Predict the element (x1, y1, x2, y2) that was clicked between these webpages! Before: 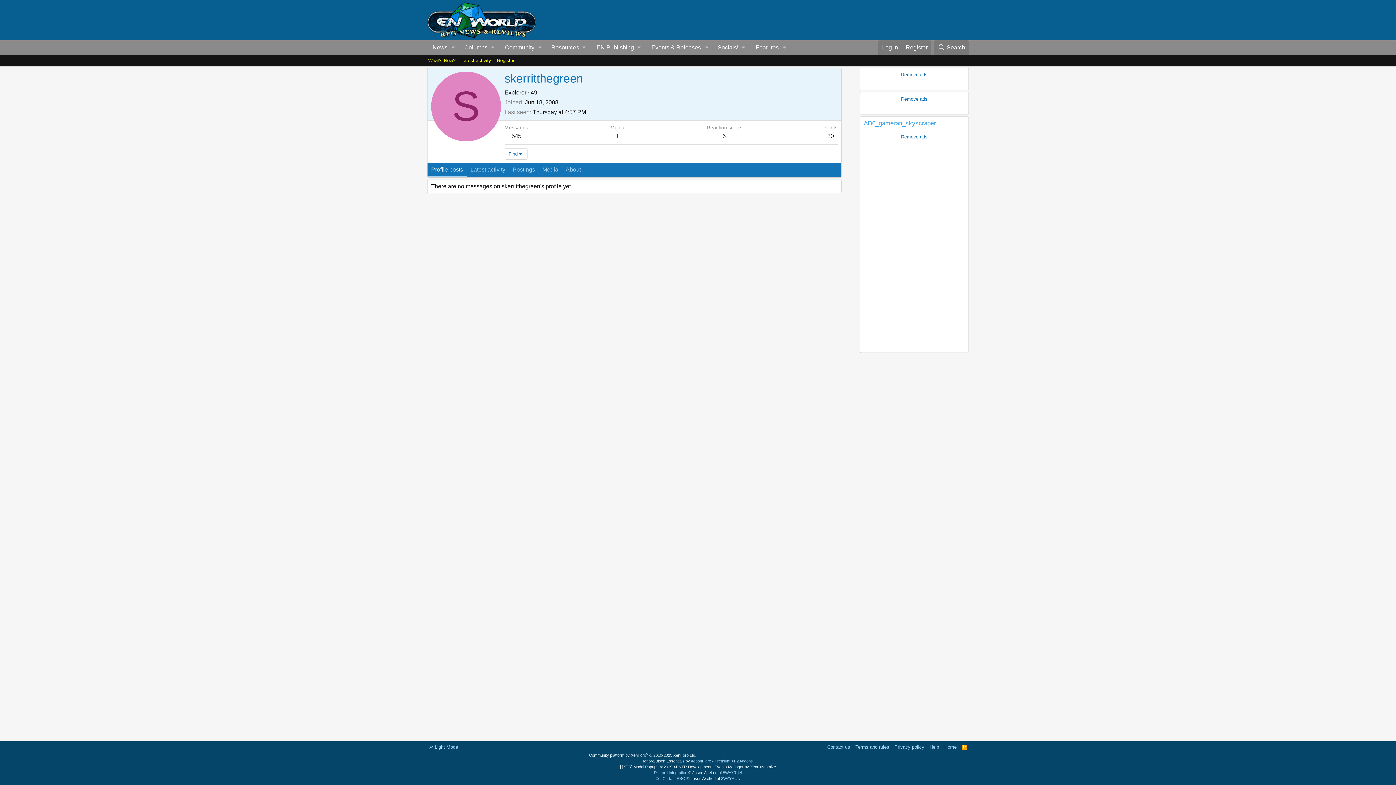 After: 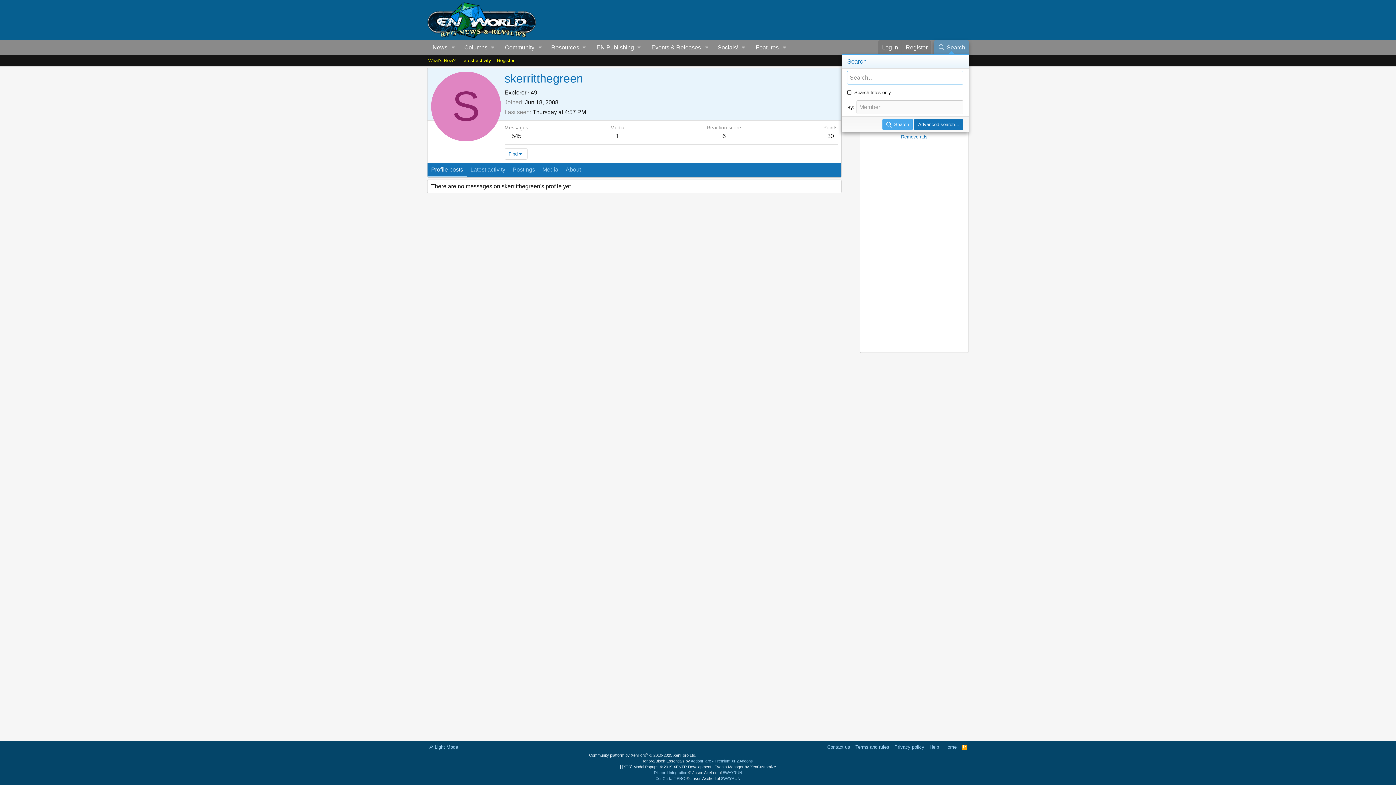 Action: bbox: (934, 40, 969, 55) label: Search